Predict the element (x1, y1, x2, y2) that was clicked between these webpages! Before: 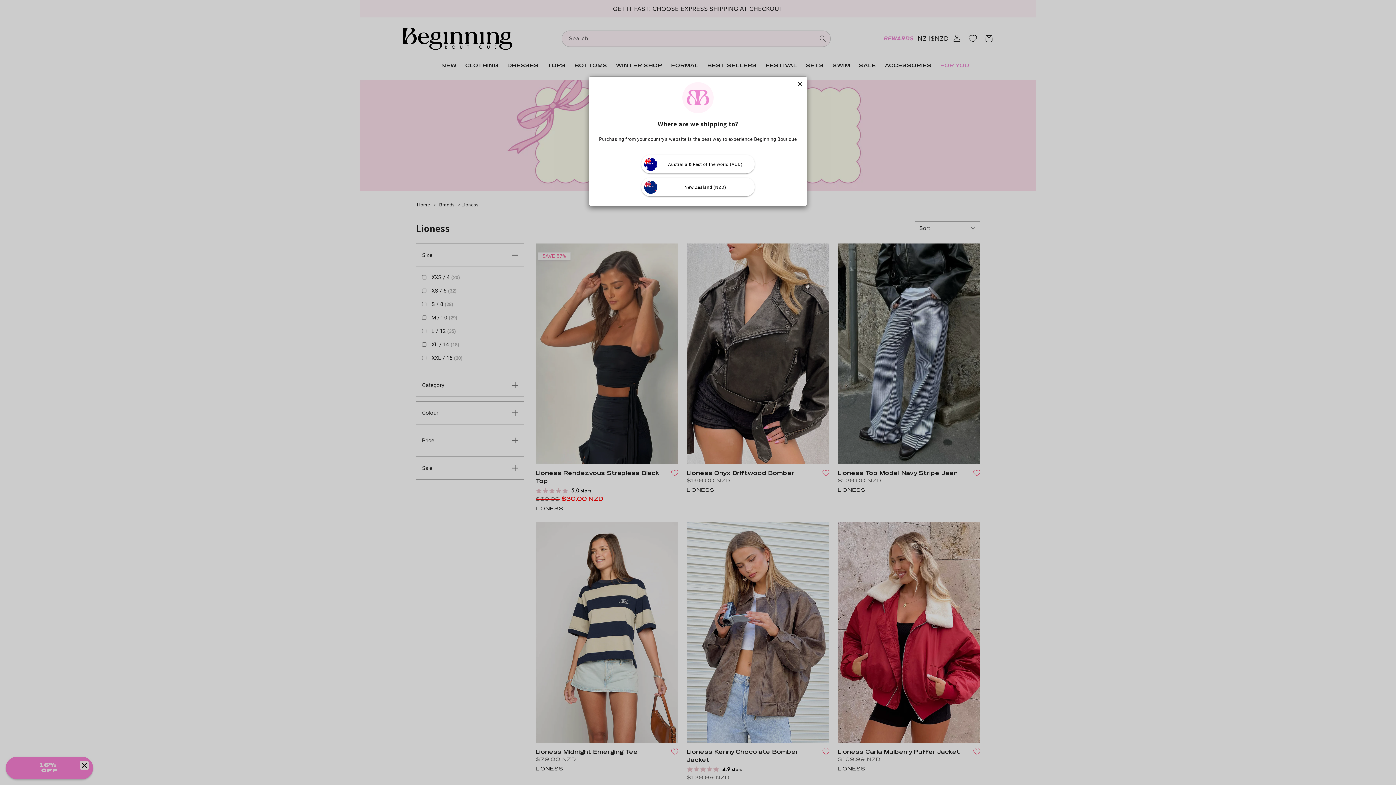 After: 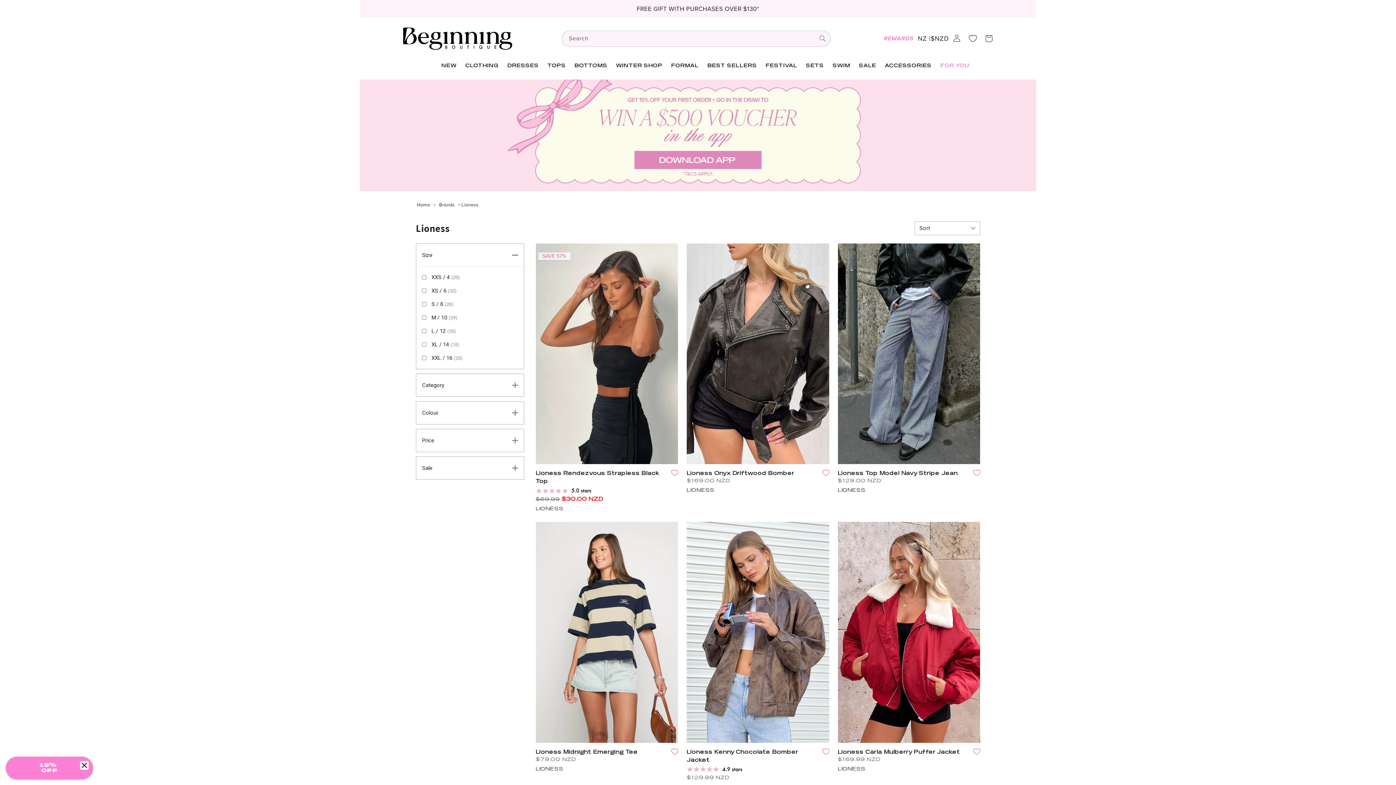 Action: bbox: (797, 80, 803, 86)